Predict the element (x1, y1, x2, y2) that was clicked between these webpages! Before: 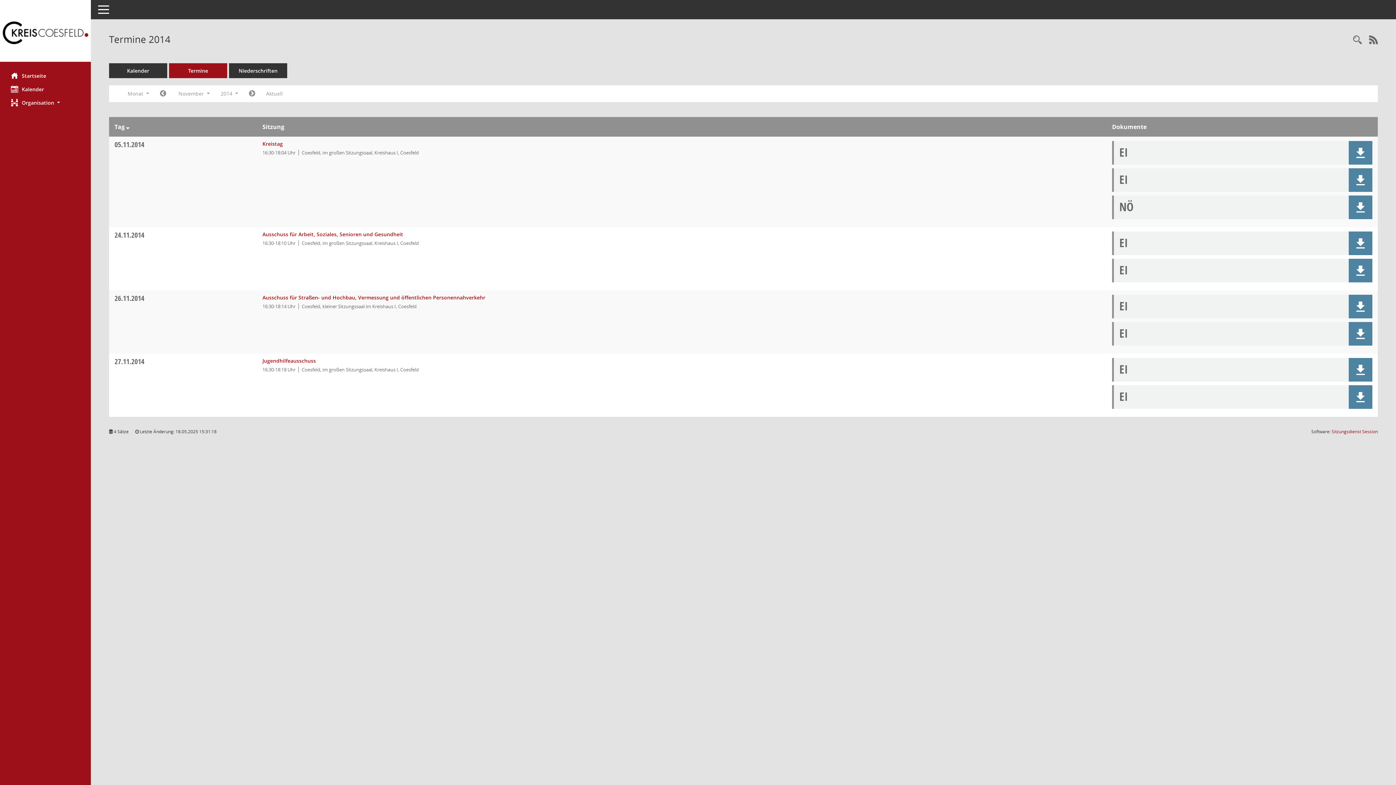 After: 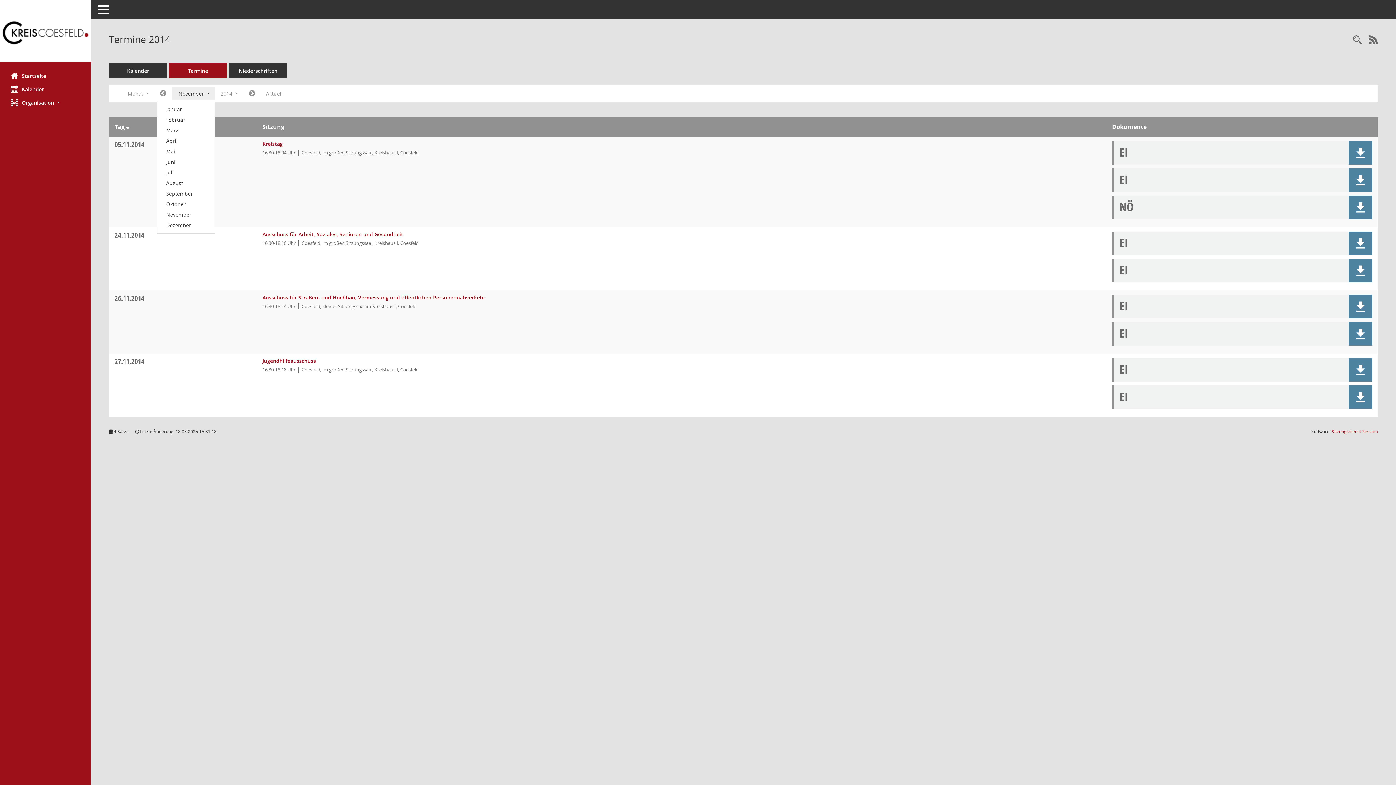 Action: label: Monat auswählen bbox: (171, 87, 215, 100)